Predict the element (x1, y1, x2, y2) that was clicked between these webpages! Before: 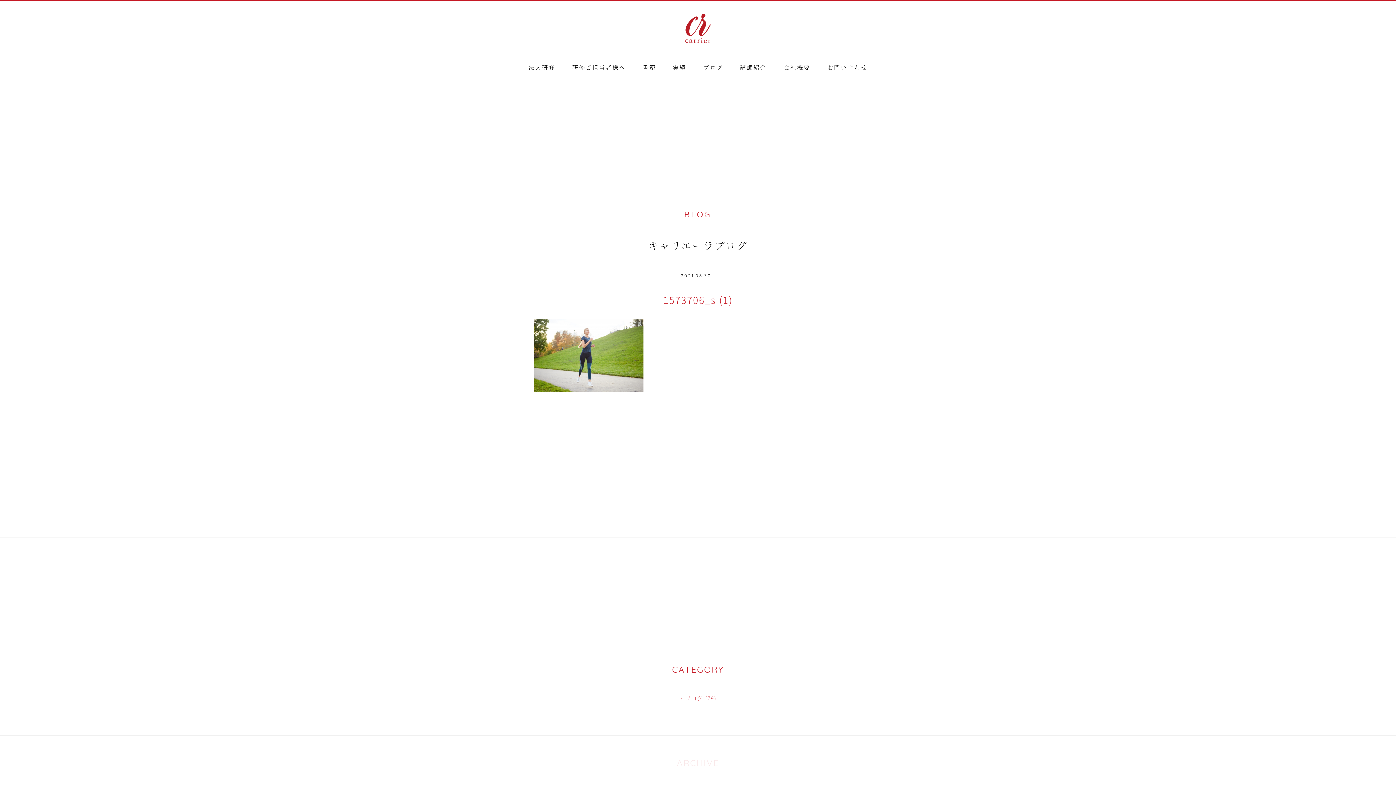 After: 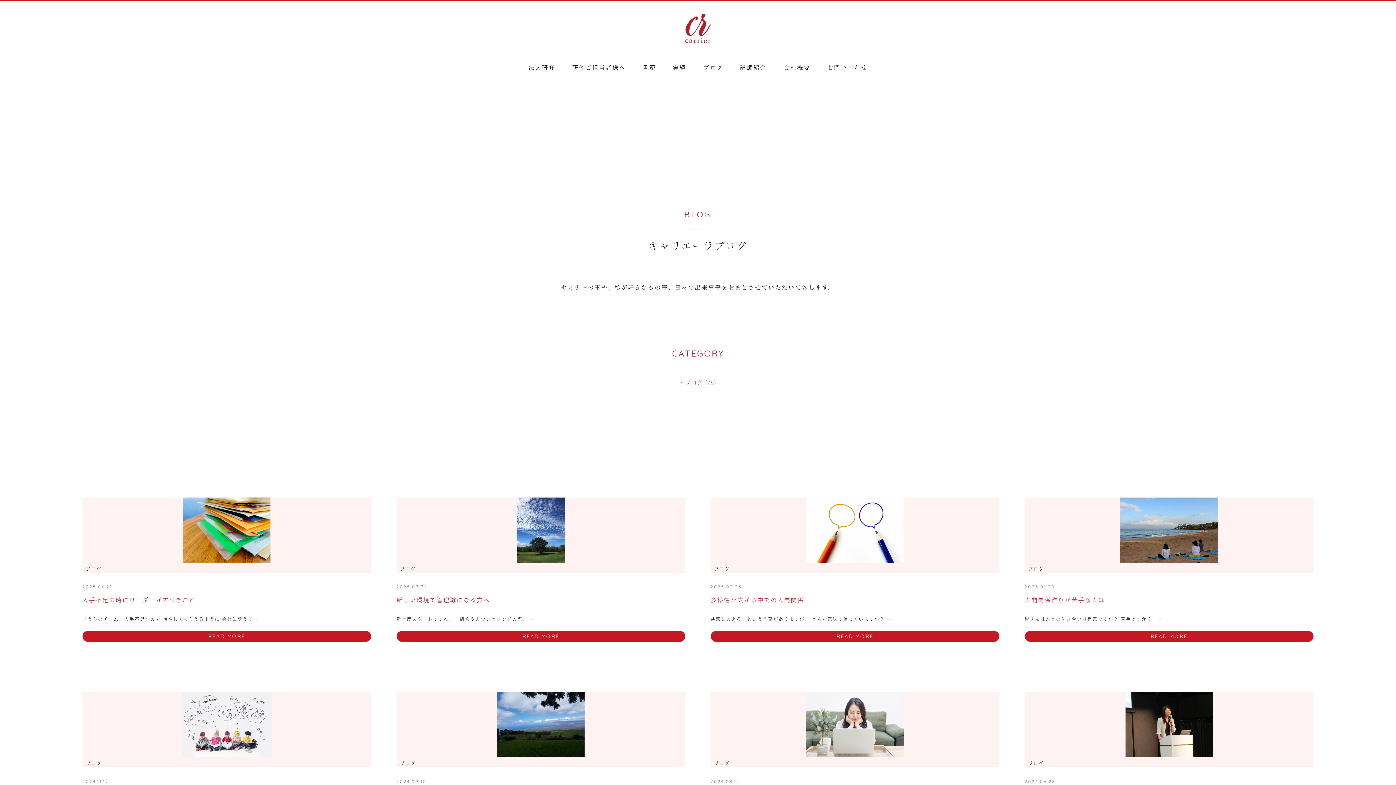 Action: label: ブログ bbox: (703, 63, 723, 71)